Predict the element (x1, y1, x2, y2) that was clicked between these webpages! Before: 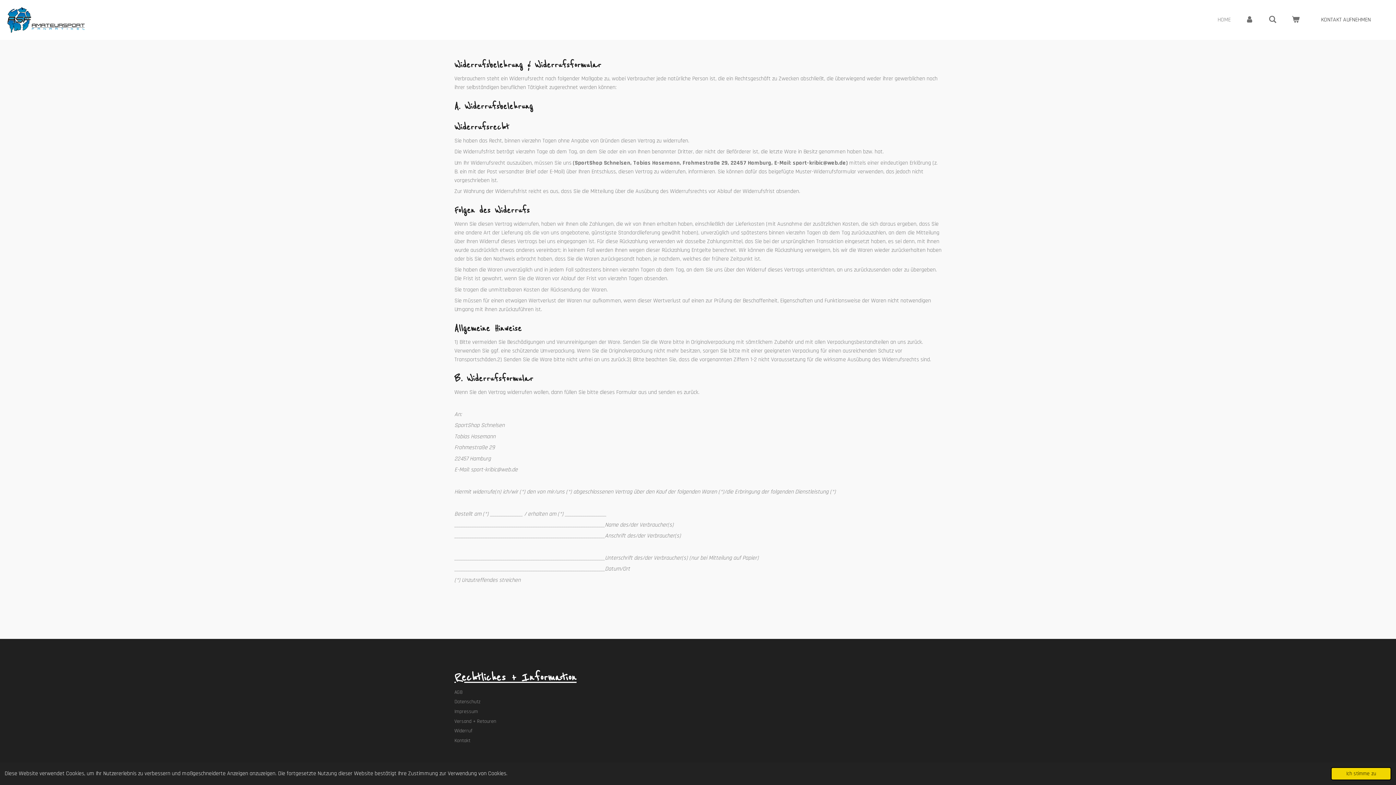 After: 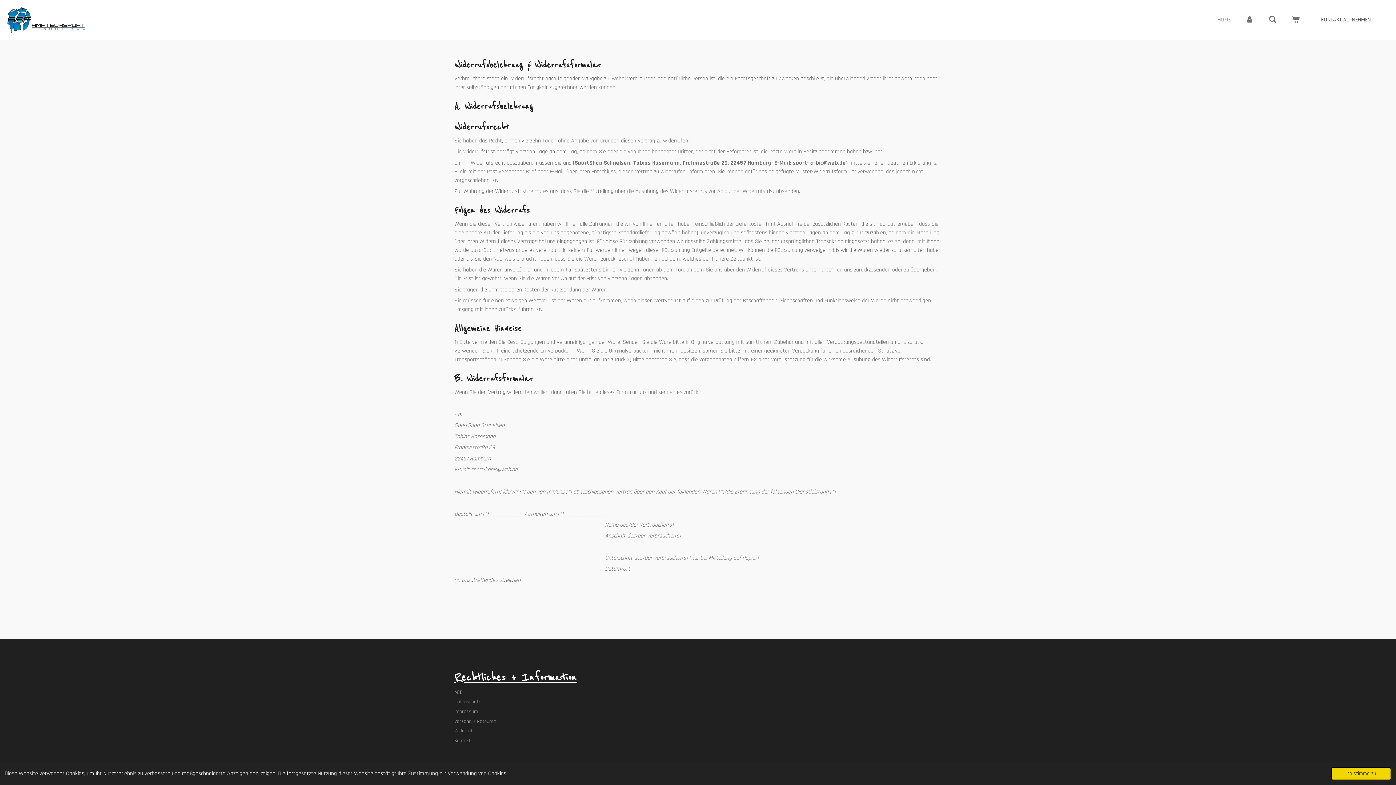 Action: label: KONTAKT AUFNEHMEN bbox: (1316, 13, 1376, 26)